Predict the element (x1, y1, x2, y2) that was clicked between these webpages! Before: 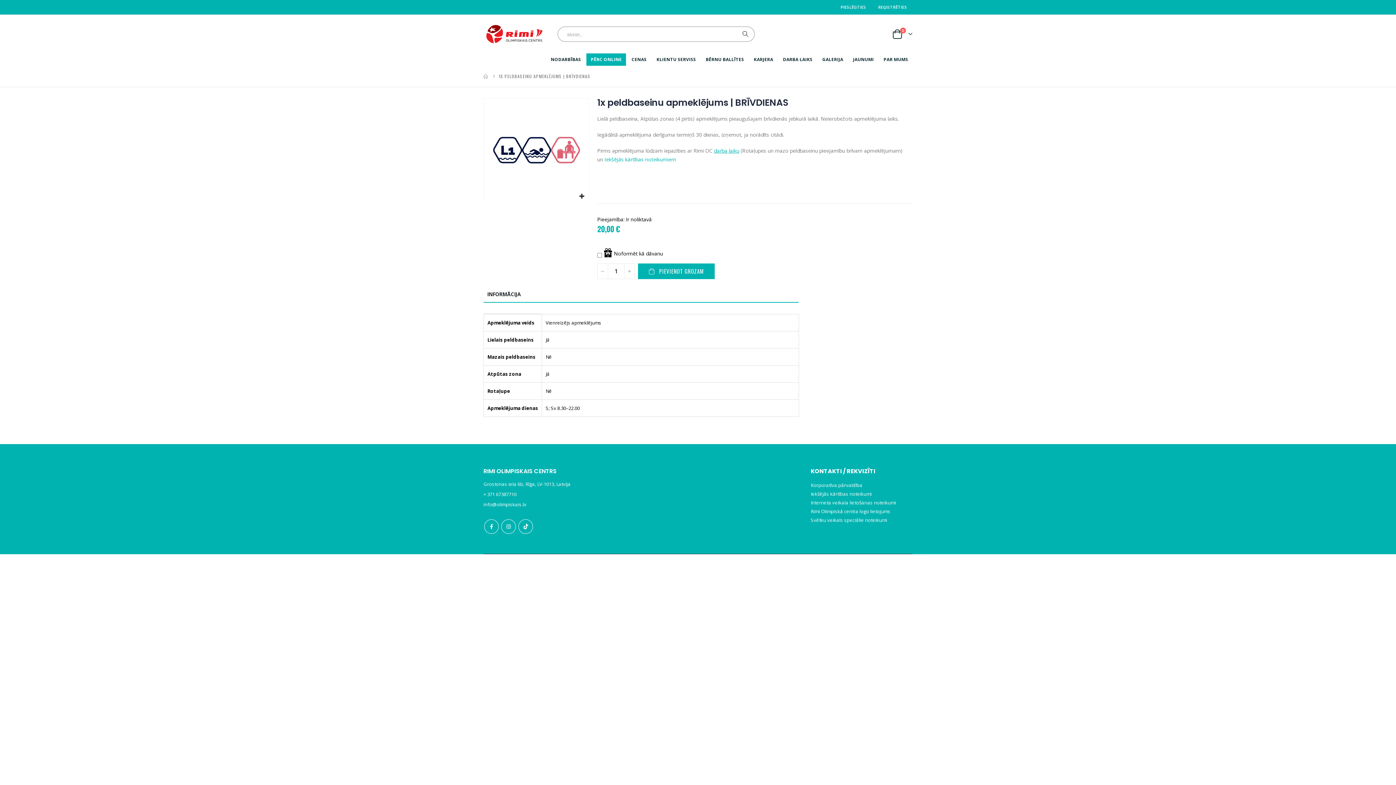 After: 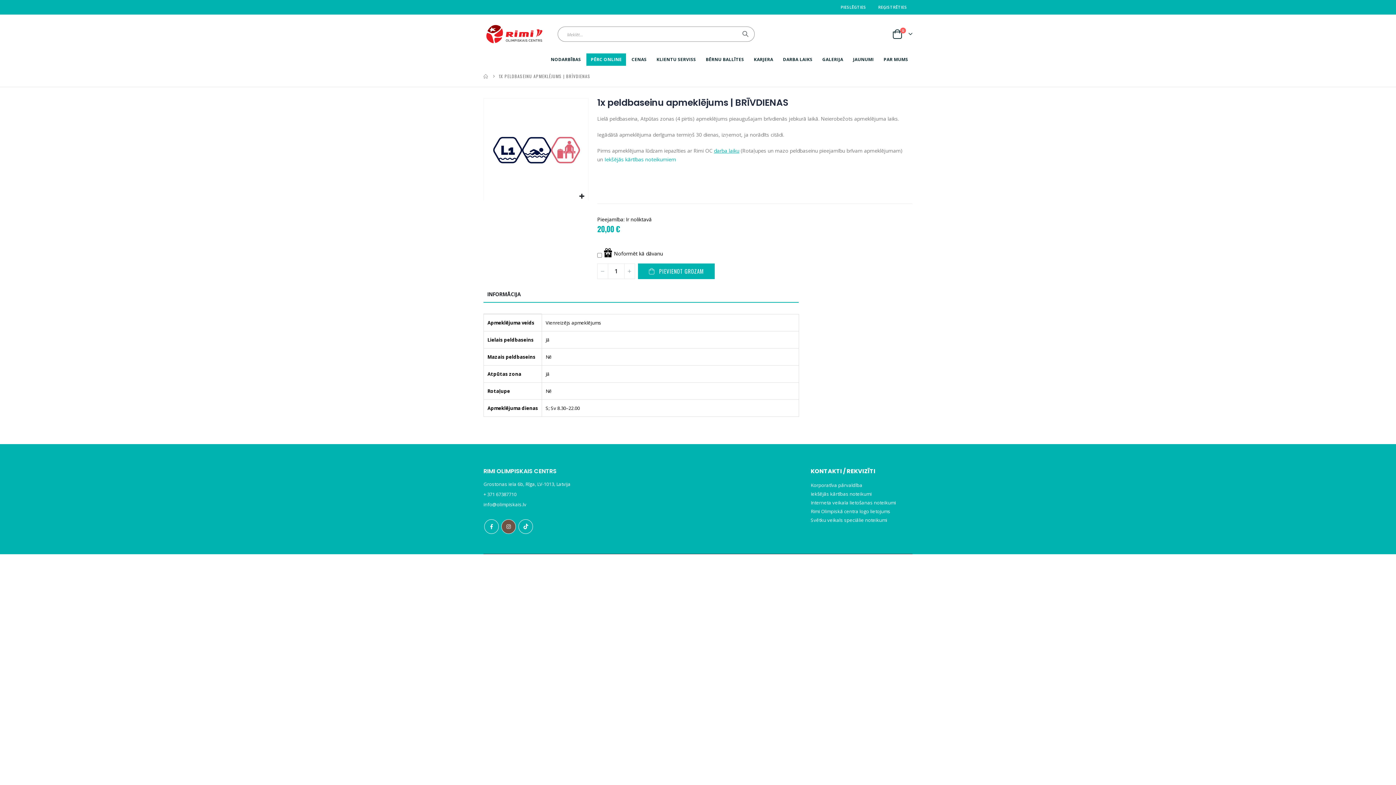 Action: label: Instagram bbox: (501, 519, 516, 534)